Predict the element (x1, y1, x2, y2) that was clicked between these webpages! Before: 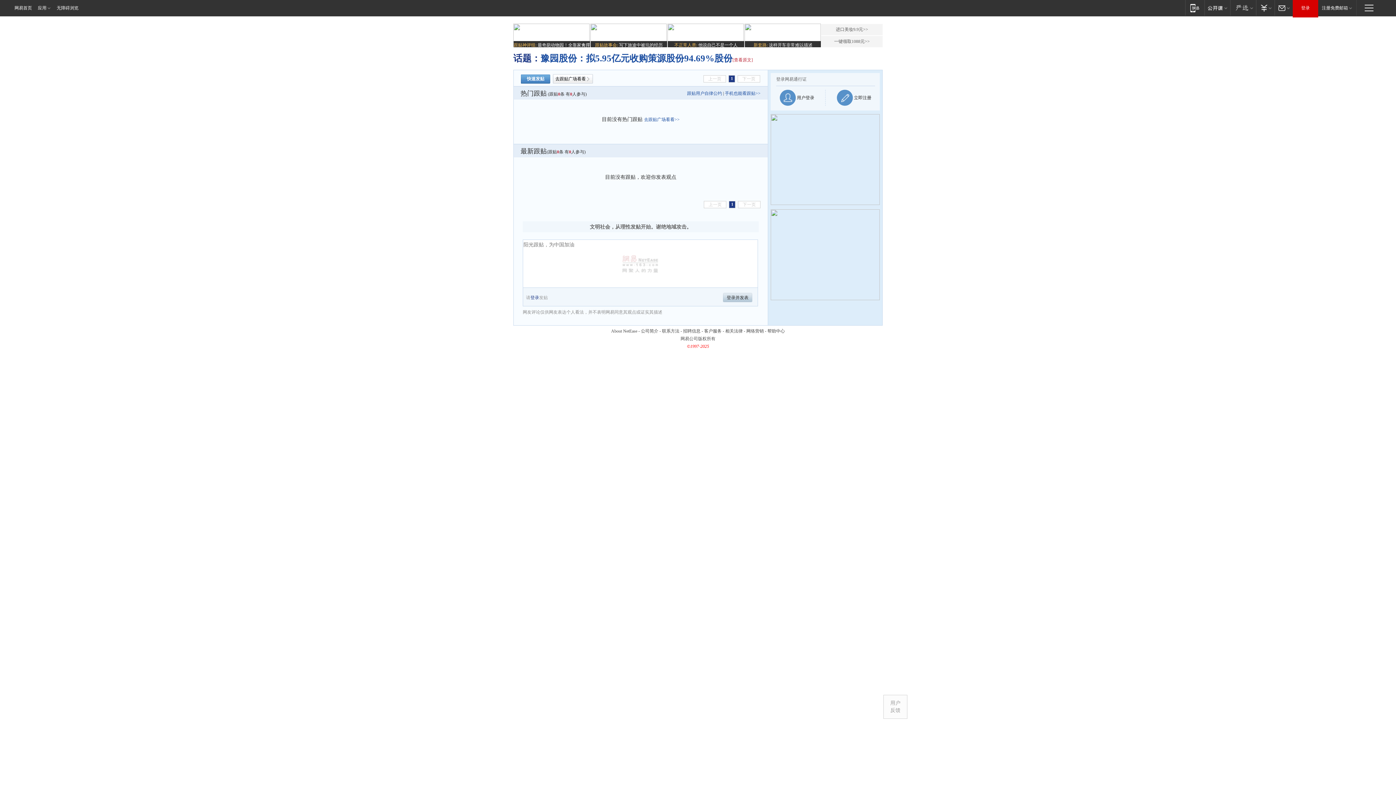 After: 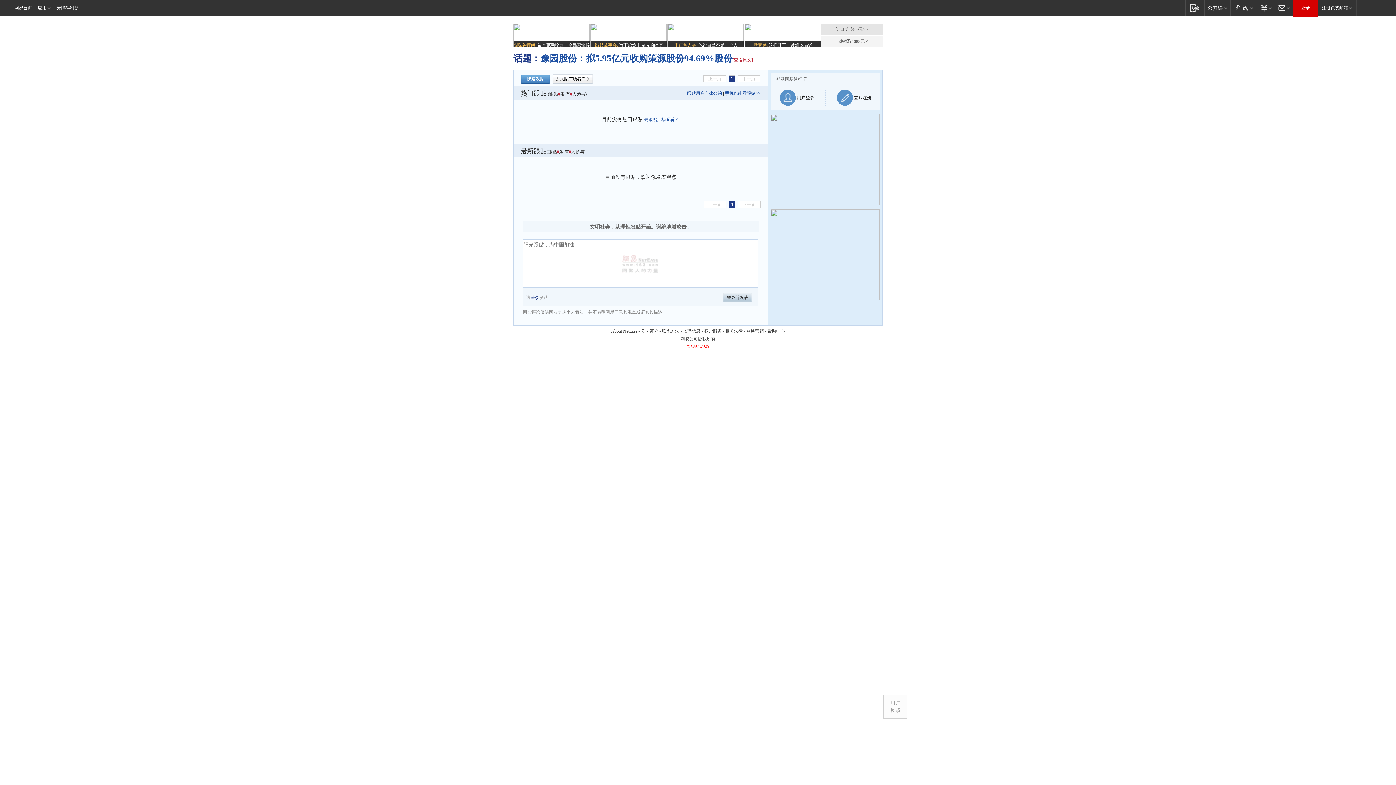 Action: label: 进口美妆9.9元>> bbox: (821, 24, 882, 35)